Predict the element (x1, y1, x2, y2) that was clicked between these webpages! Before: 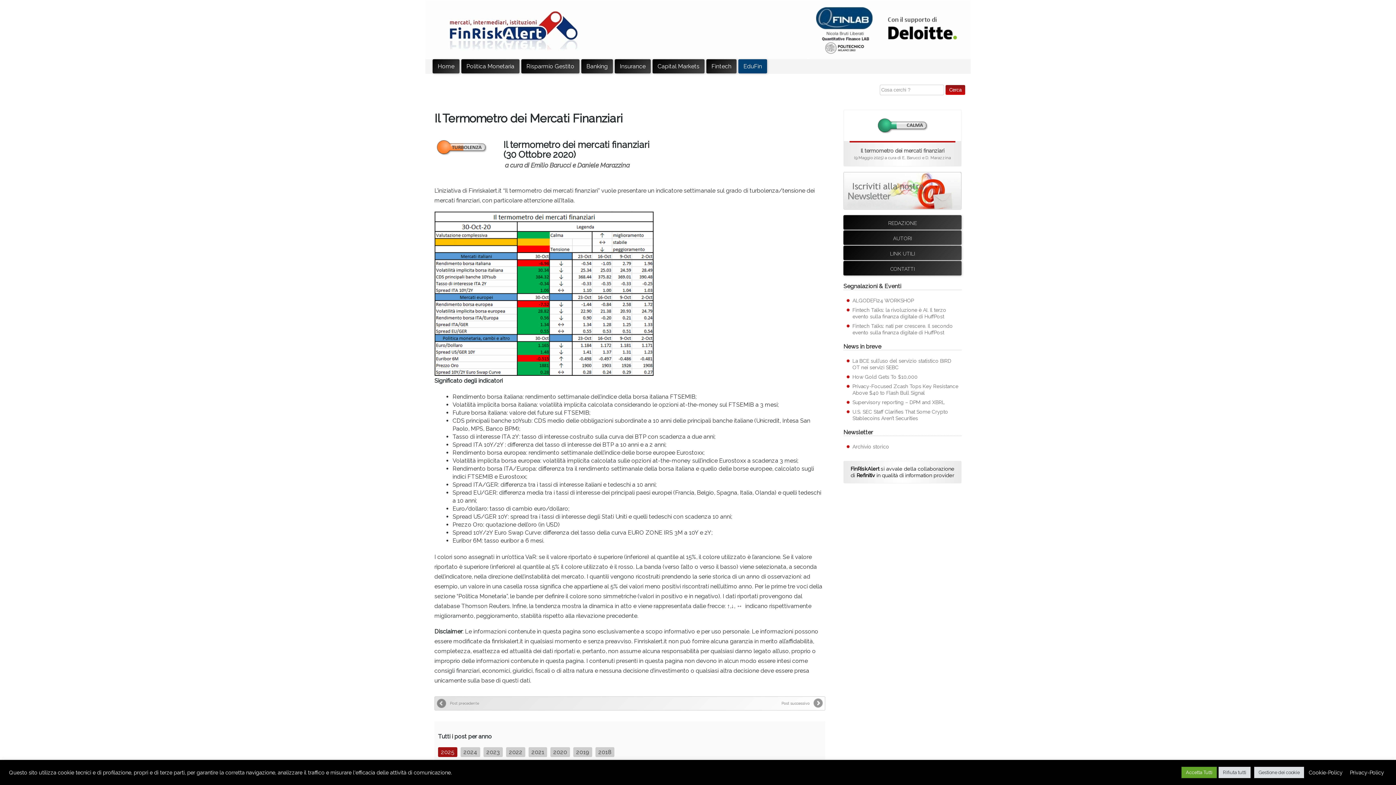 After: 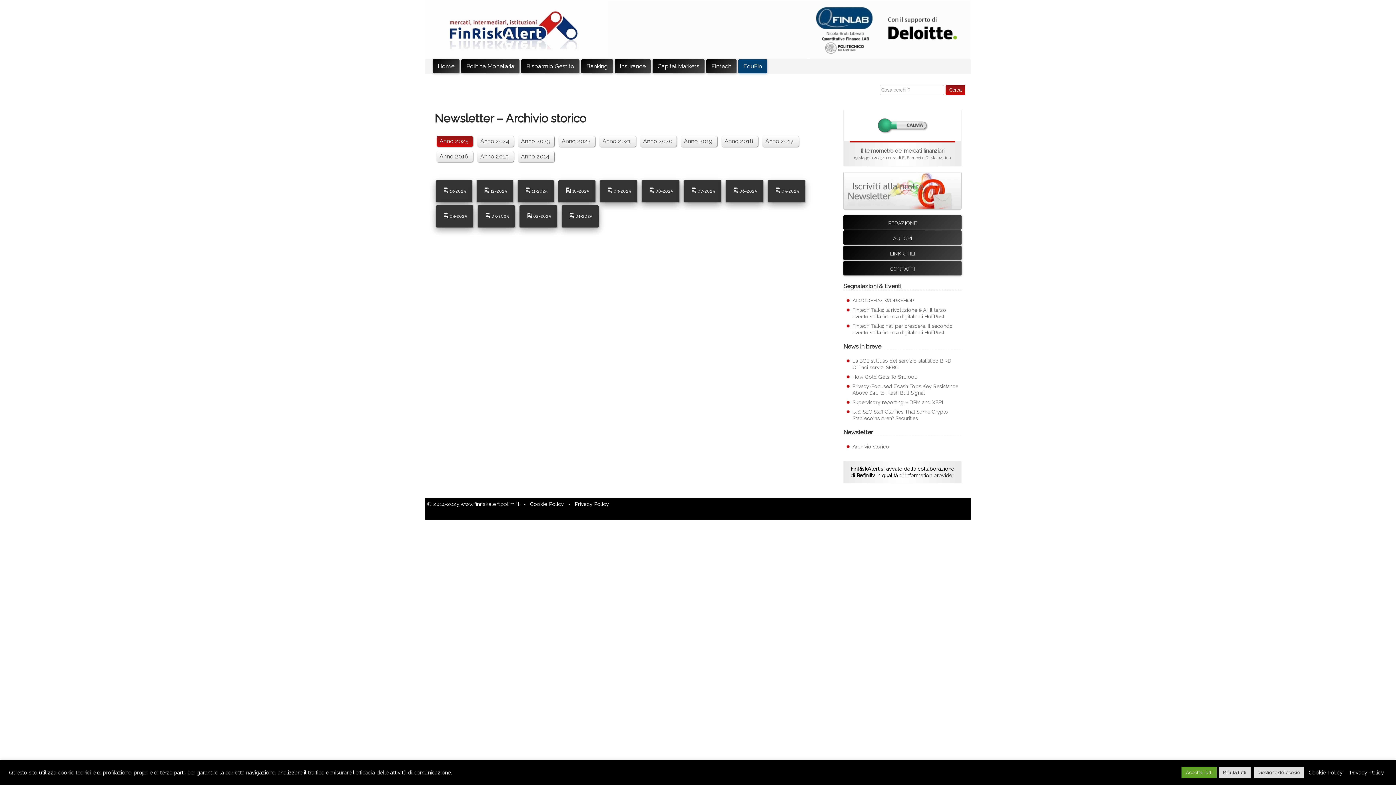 Action: bbox: (852, 443, 889, 449) label: Archivio storico